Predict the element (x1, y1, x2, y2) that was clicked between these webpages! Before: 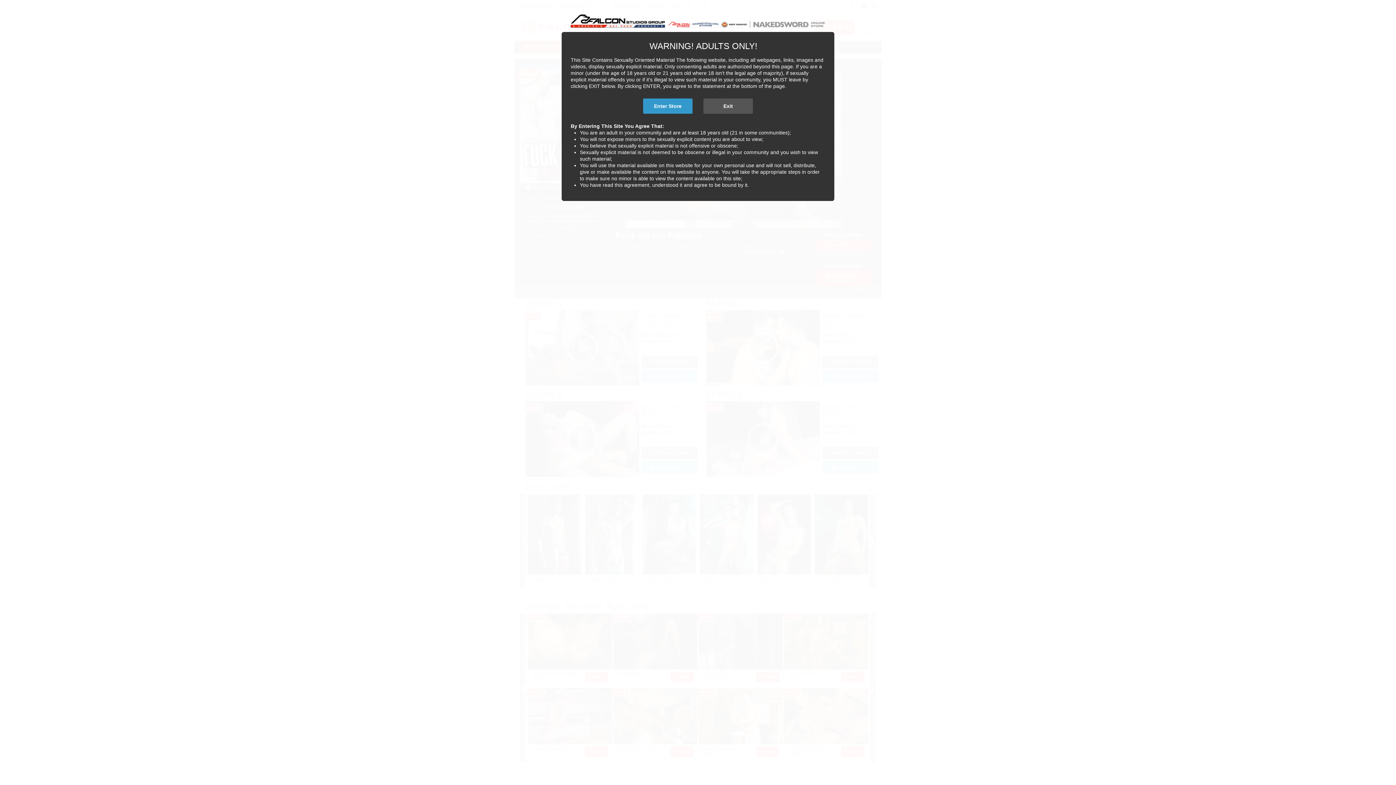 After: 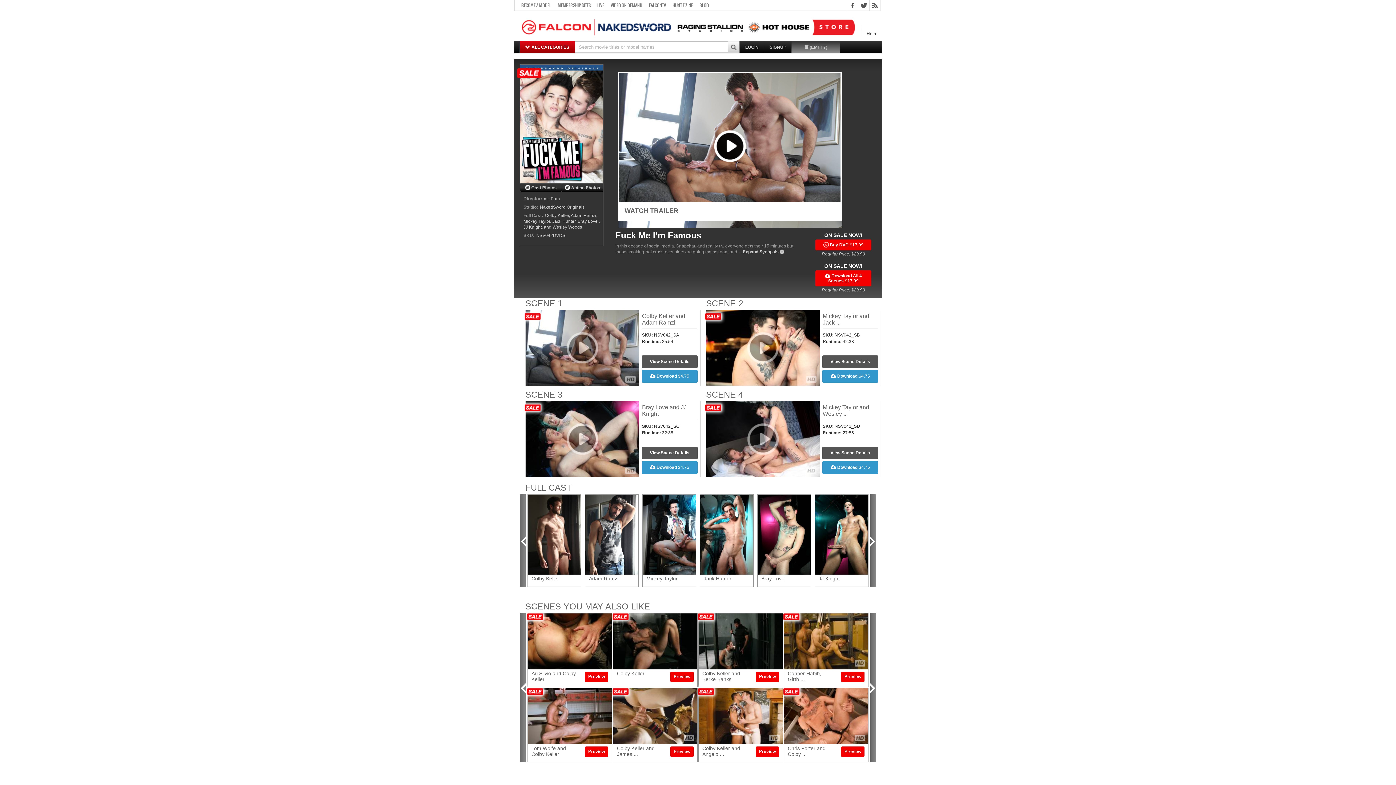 Action: label: Enter Store bbox: (643, 98, 692, 113)